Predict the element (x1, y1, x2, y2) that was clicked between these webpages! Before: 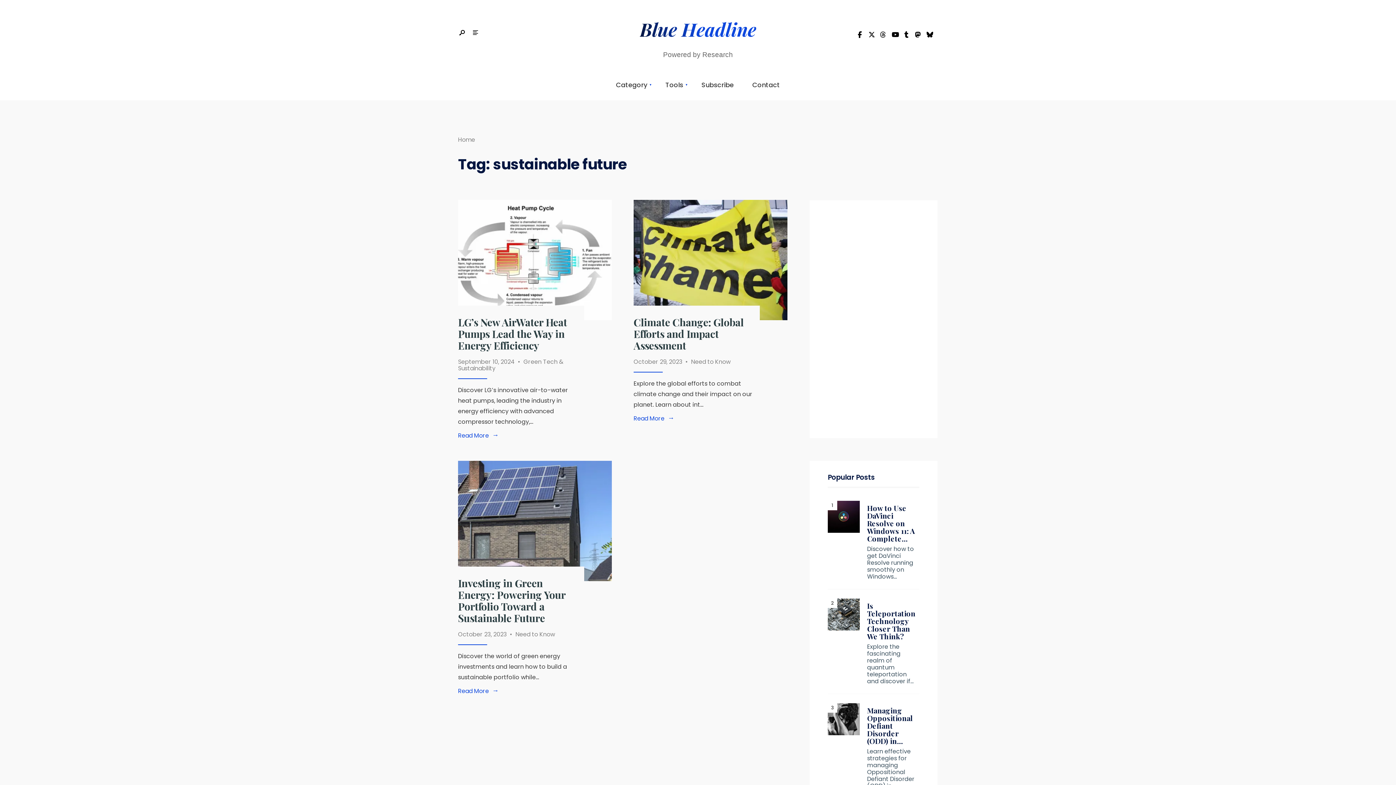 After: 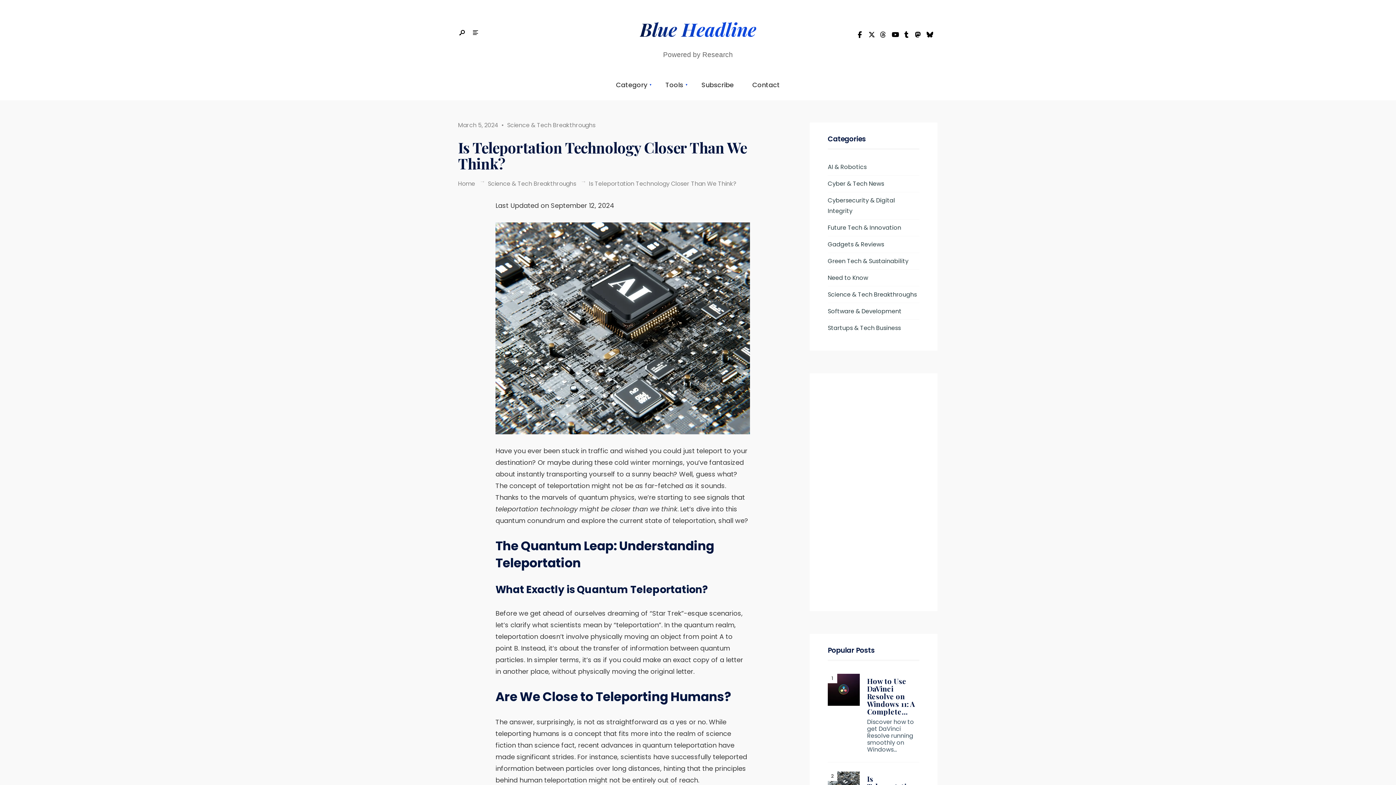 Action: bbox: (867, 602, 919, 640) label: Is Teleportation Technology Closer Than We Think?